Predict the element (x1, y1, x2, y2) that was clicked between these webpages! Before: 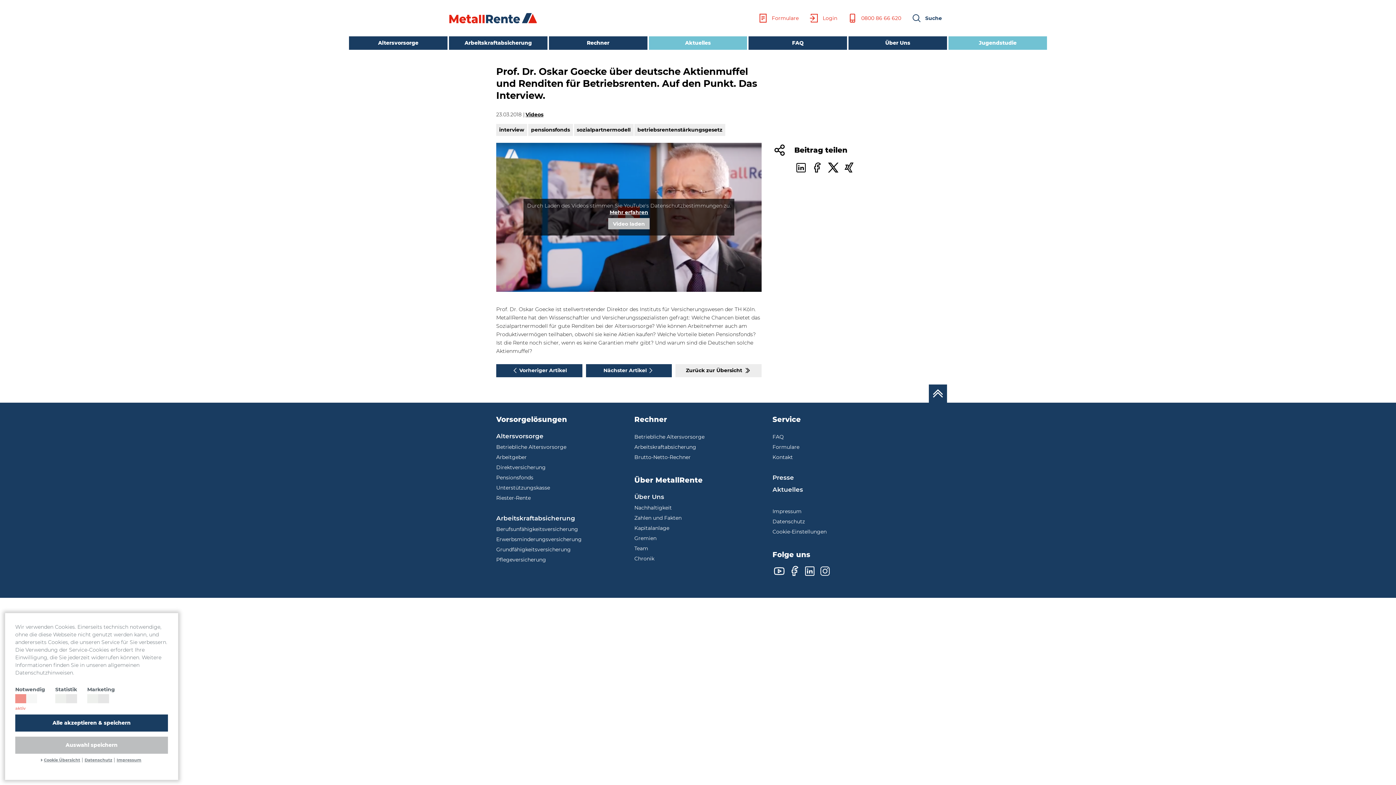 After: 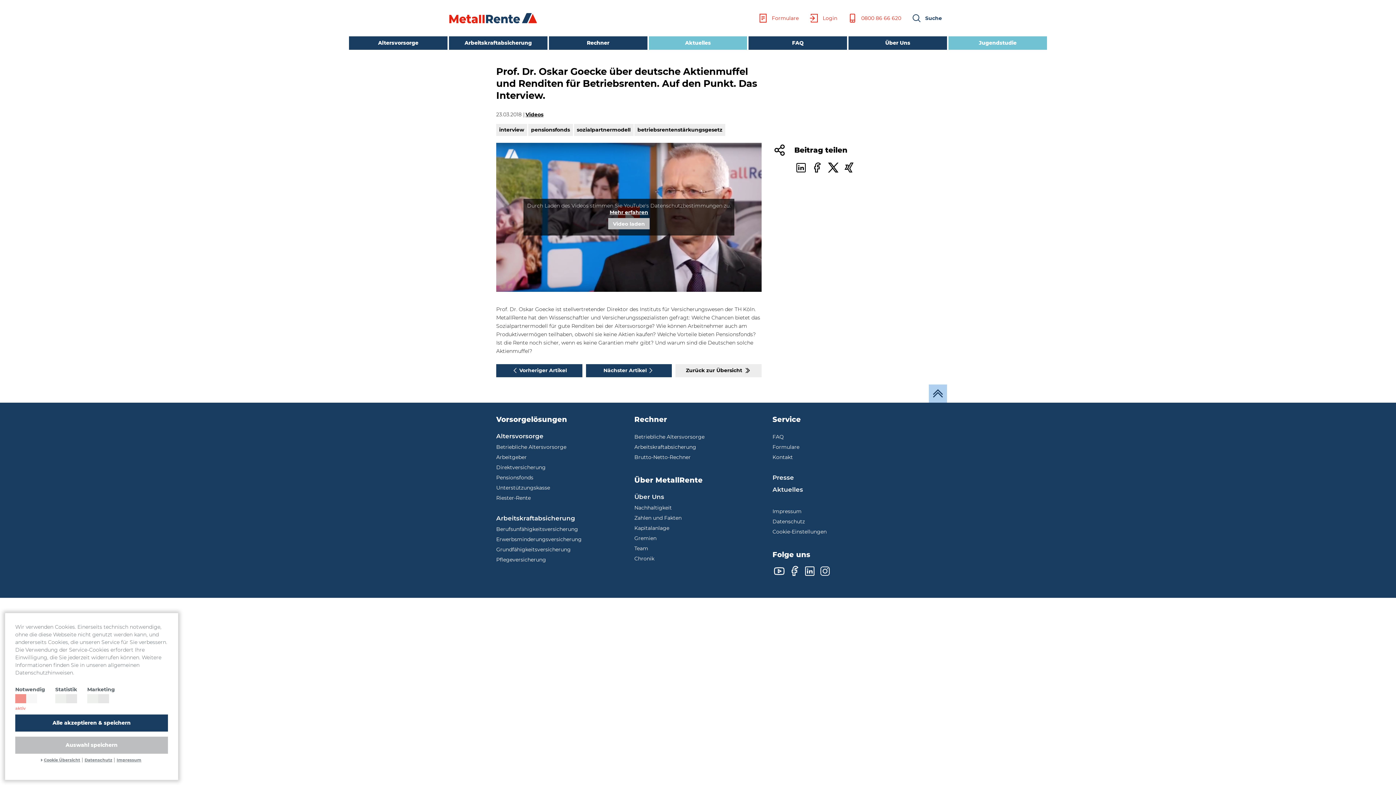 Action: bbox: (929, 384, 947, 402)